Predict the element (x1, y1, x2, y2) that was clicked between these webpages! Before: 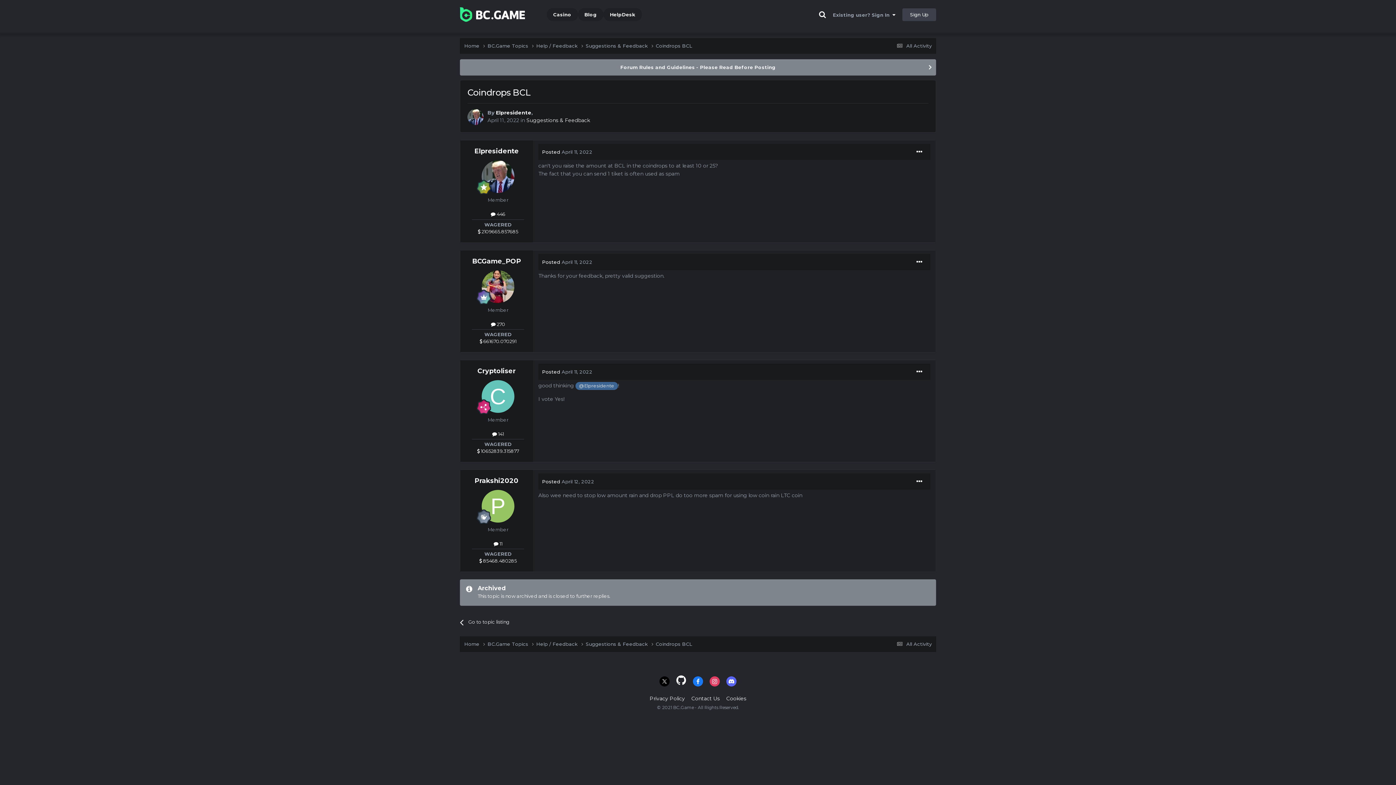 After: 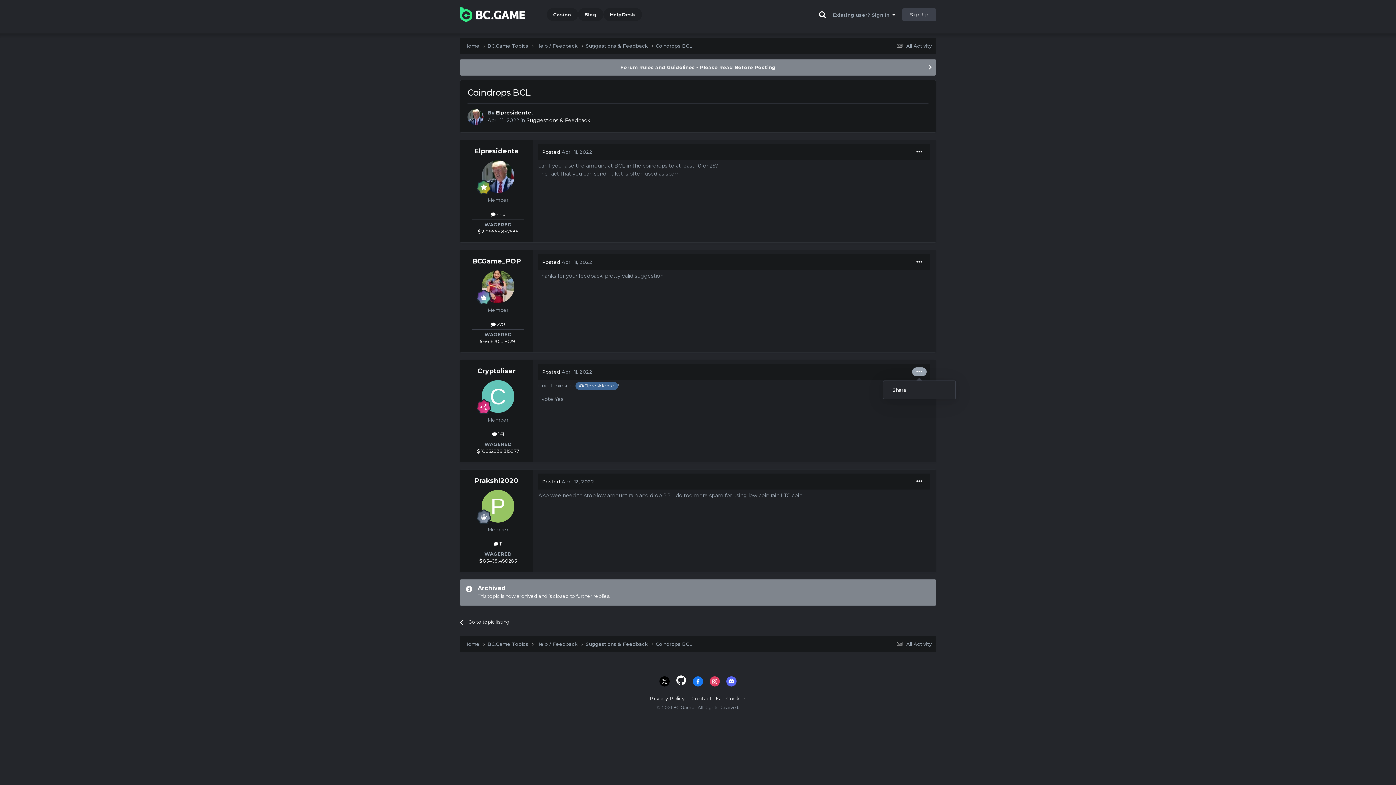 Action: bbox: (912, 367, 926, 376)